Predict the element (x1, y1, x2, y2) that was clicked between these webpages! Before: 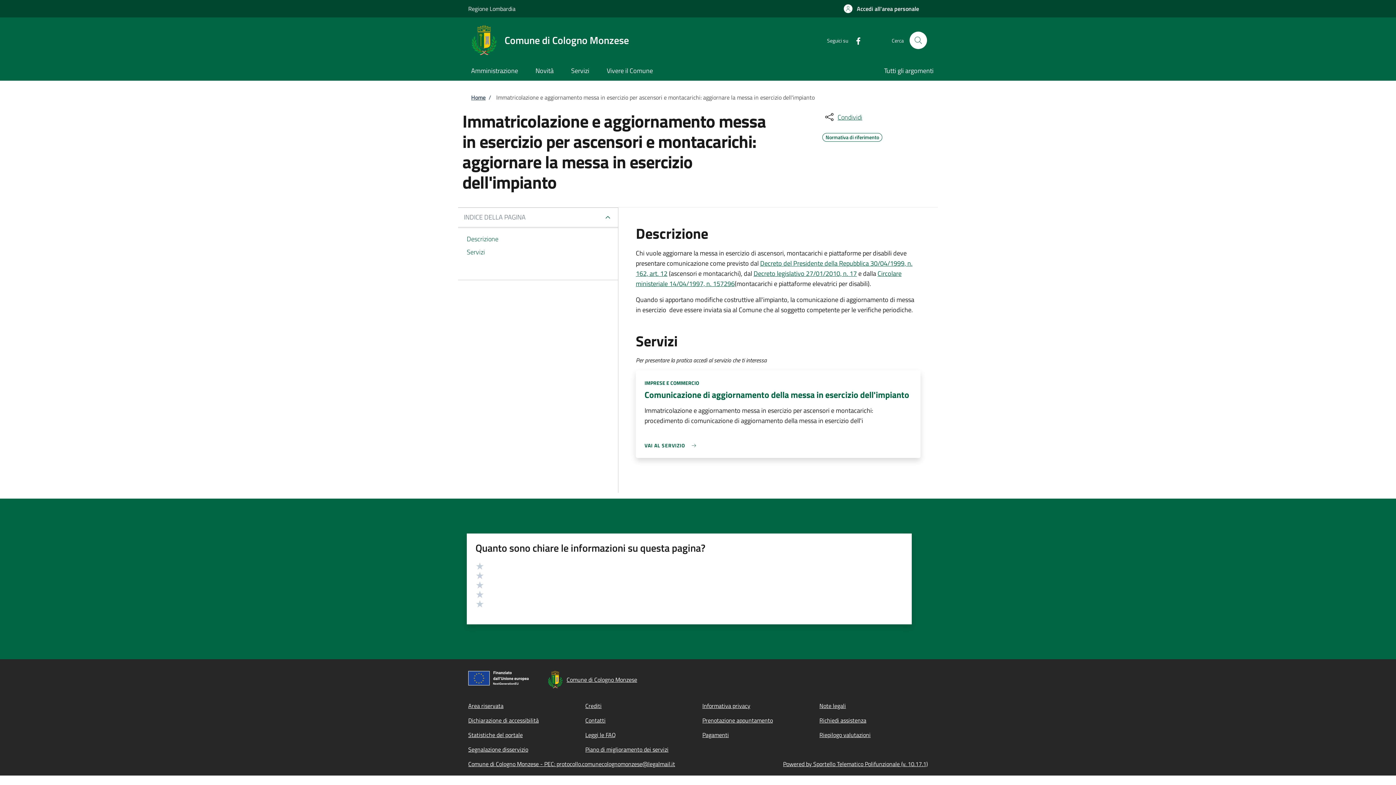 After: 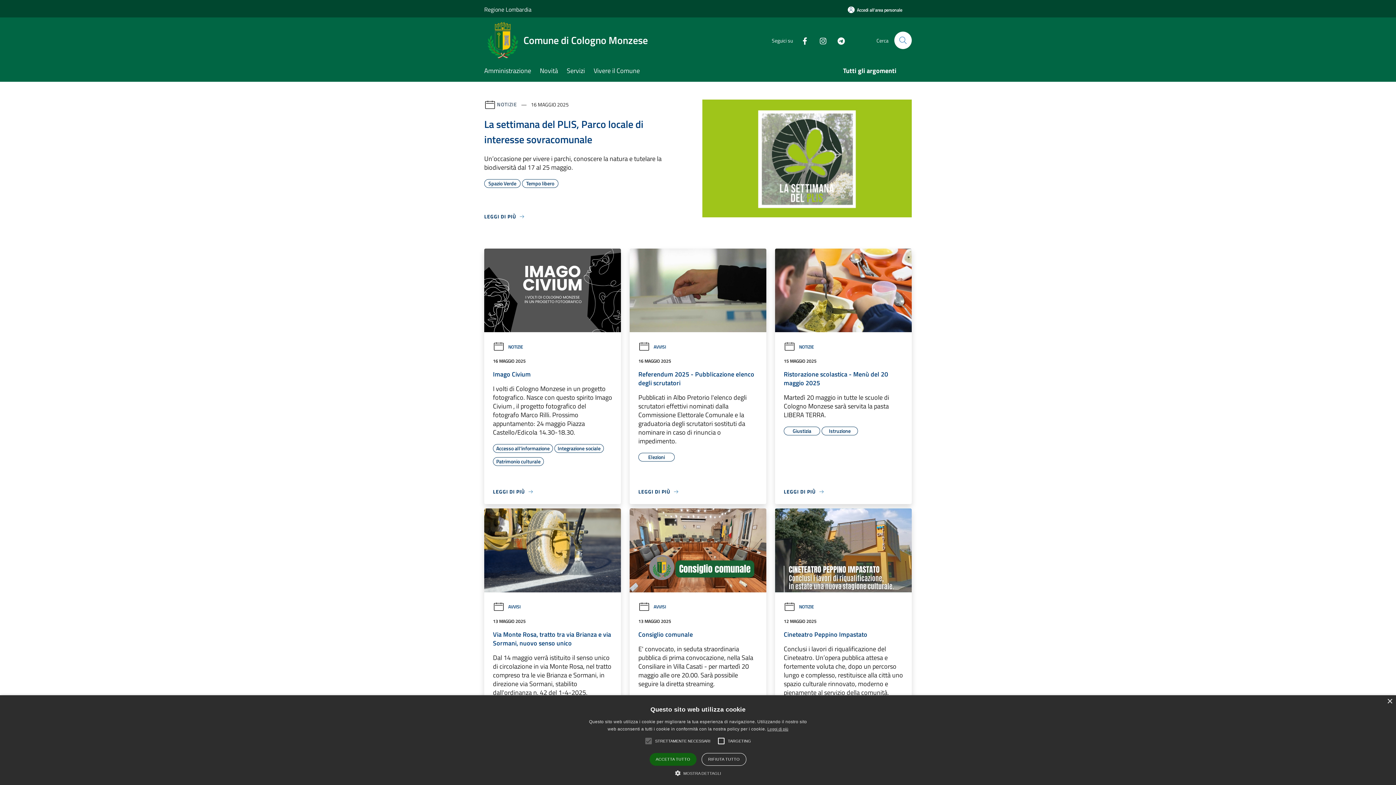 Action: bbox: (471, 93, 485, 101) label: Home